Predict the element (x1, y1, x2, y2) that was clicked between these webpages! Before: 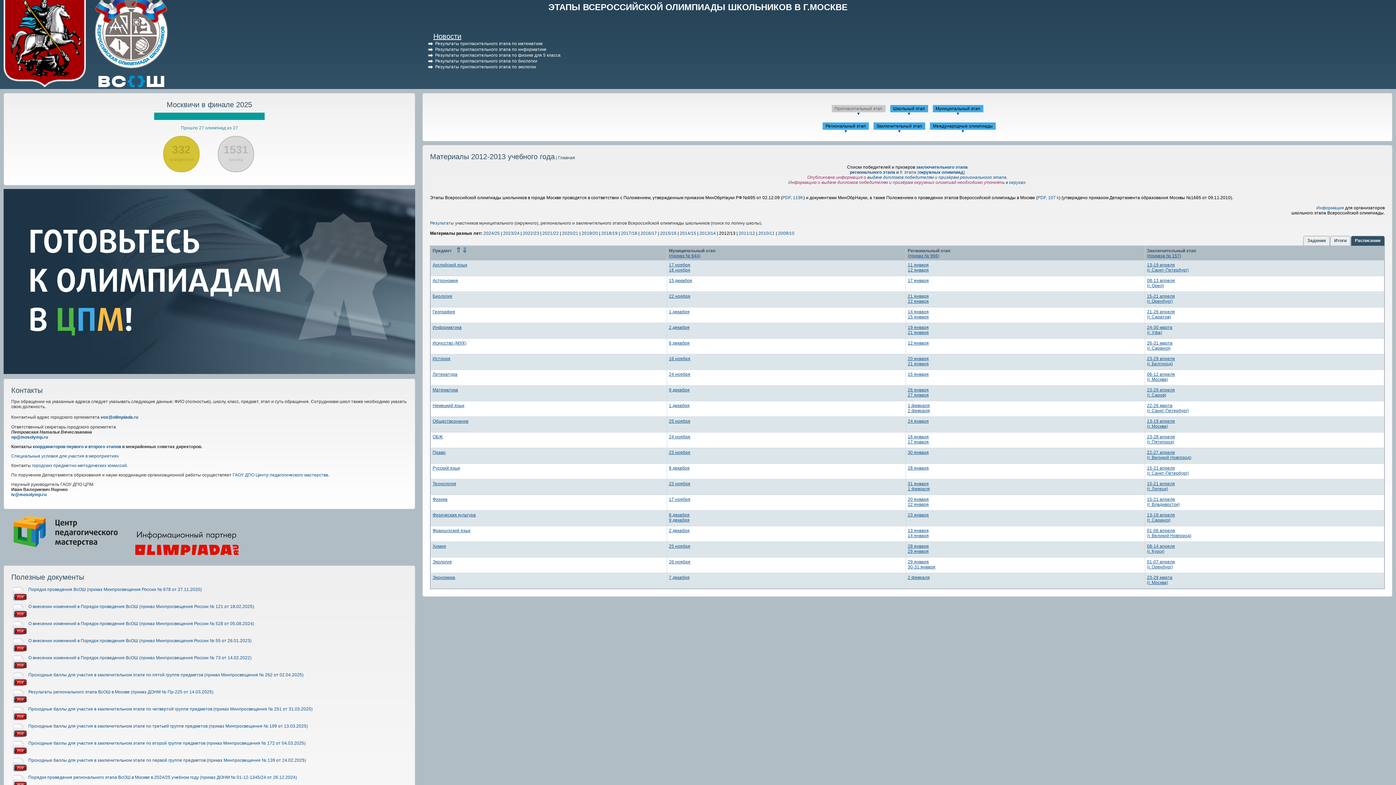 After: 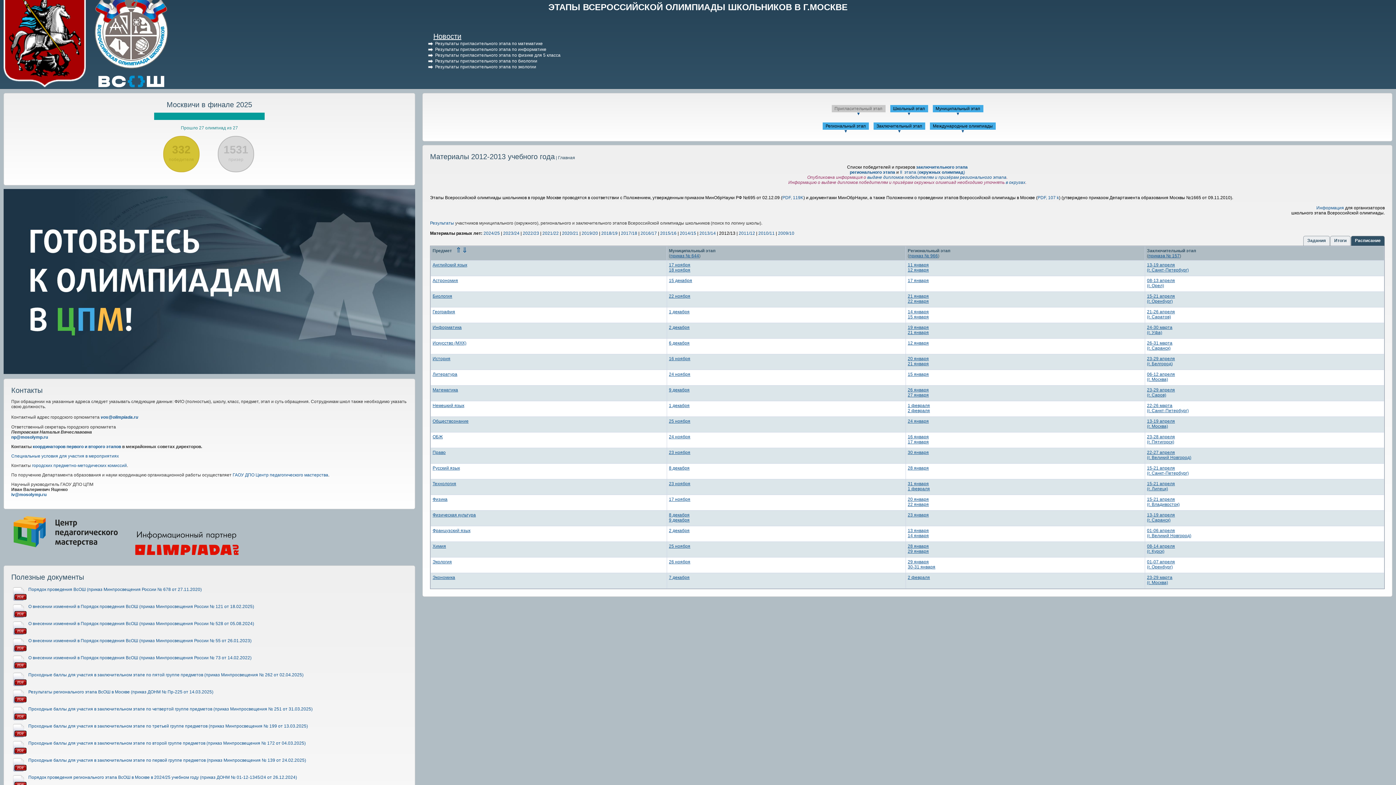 Action: bbox: (669, 325, 689, 330) label: 2 декабря